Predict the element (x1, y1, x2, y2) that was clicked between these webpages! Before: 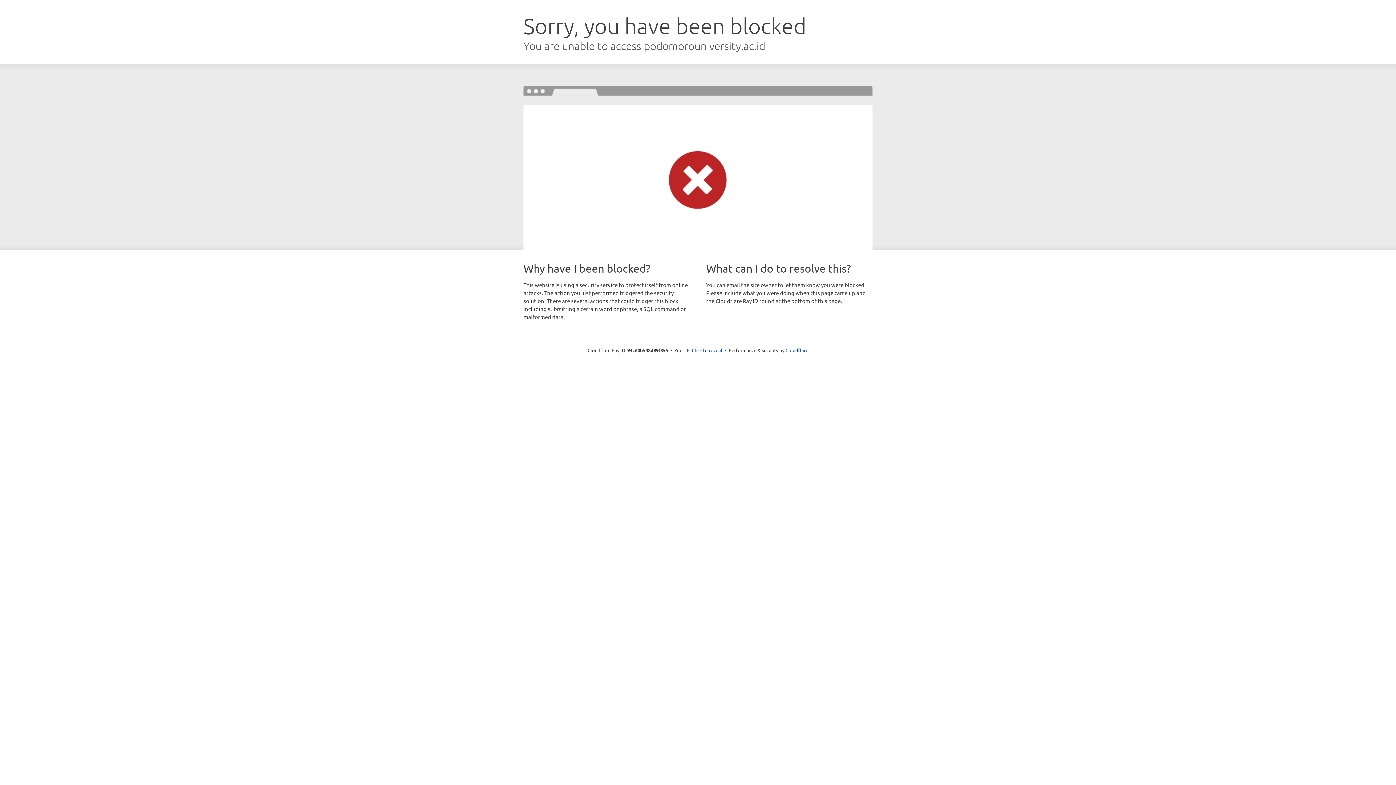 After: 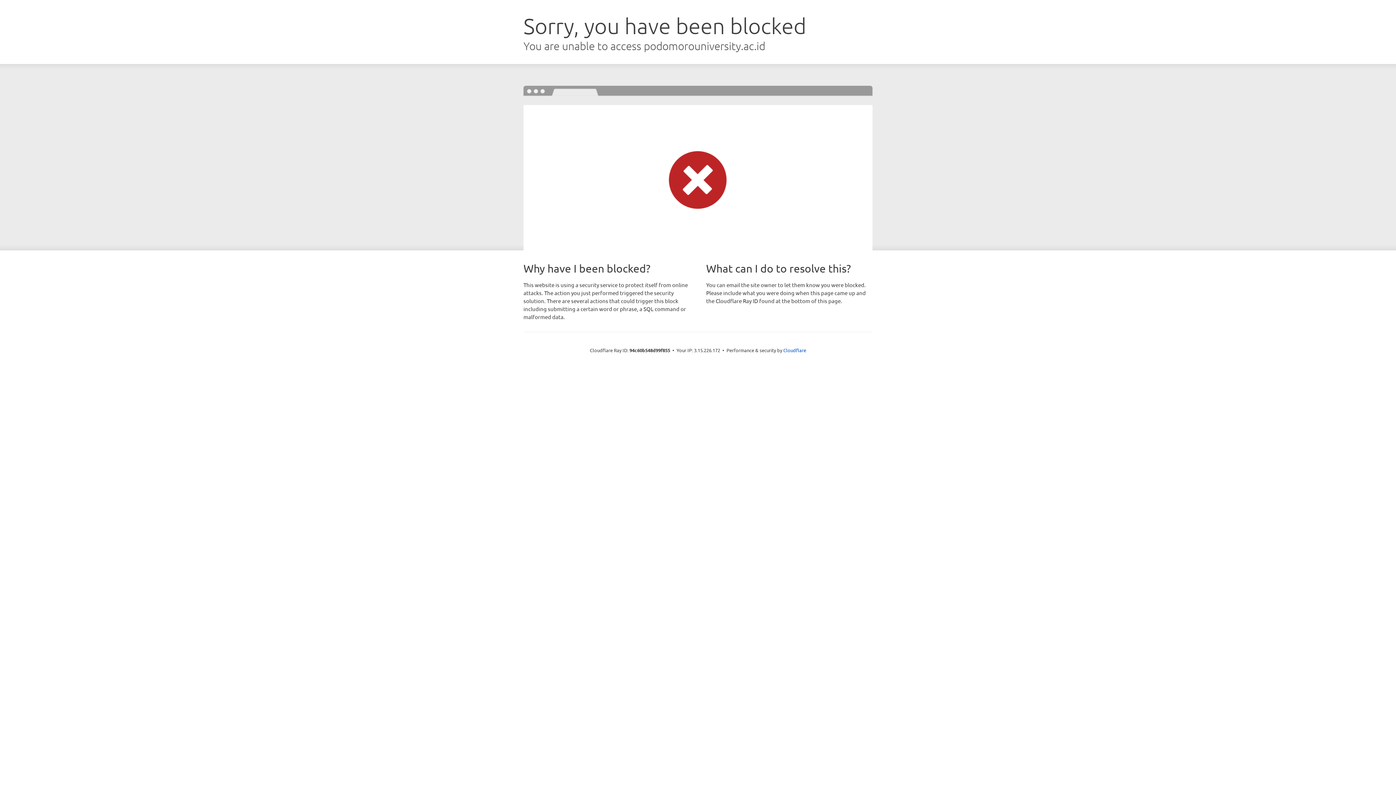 Action: label: Click to reveal bbox: (692, 346, 722, 353)